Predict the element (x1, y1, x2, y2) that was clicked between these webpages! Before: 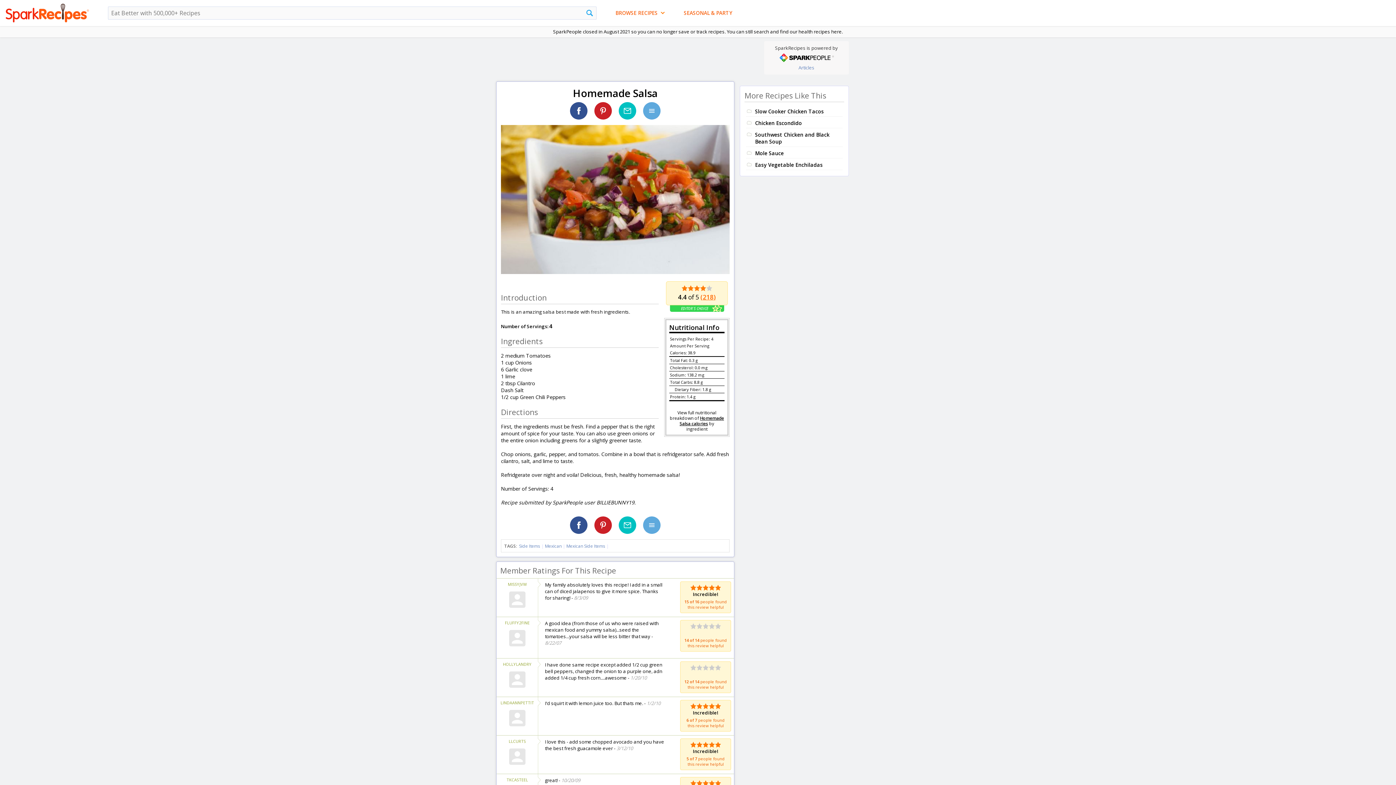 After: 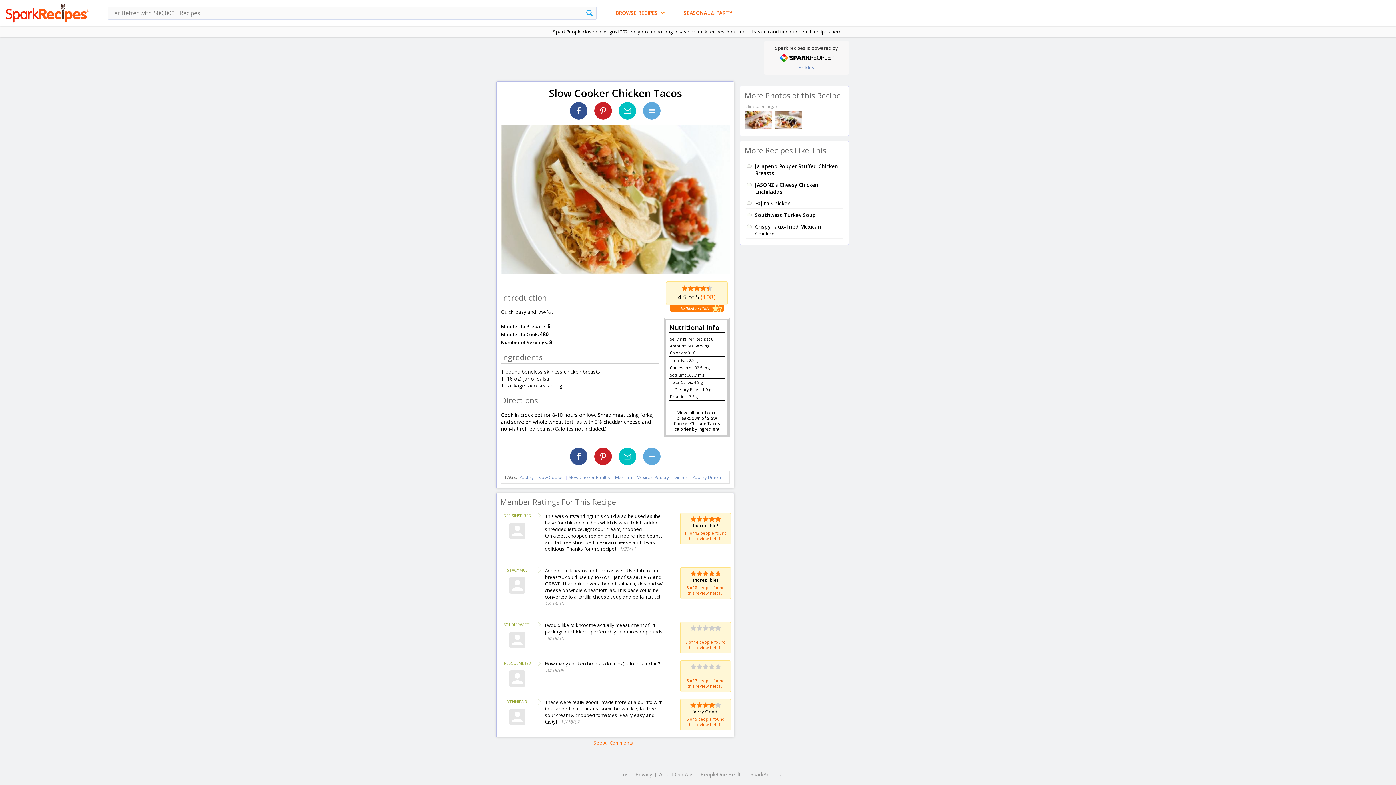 Action: bbox: (755, 107, 824, 114) label: Slow Cooker Chicken Tacos